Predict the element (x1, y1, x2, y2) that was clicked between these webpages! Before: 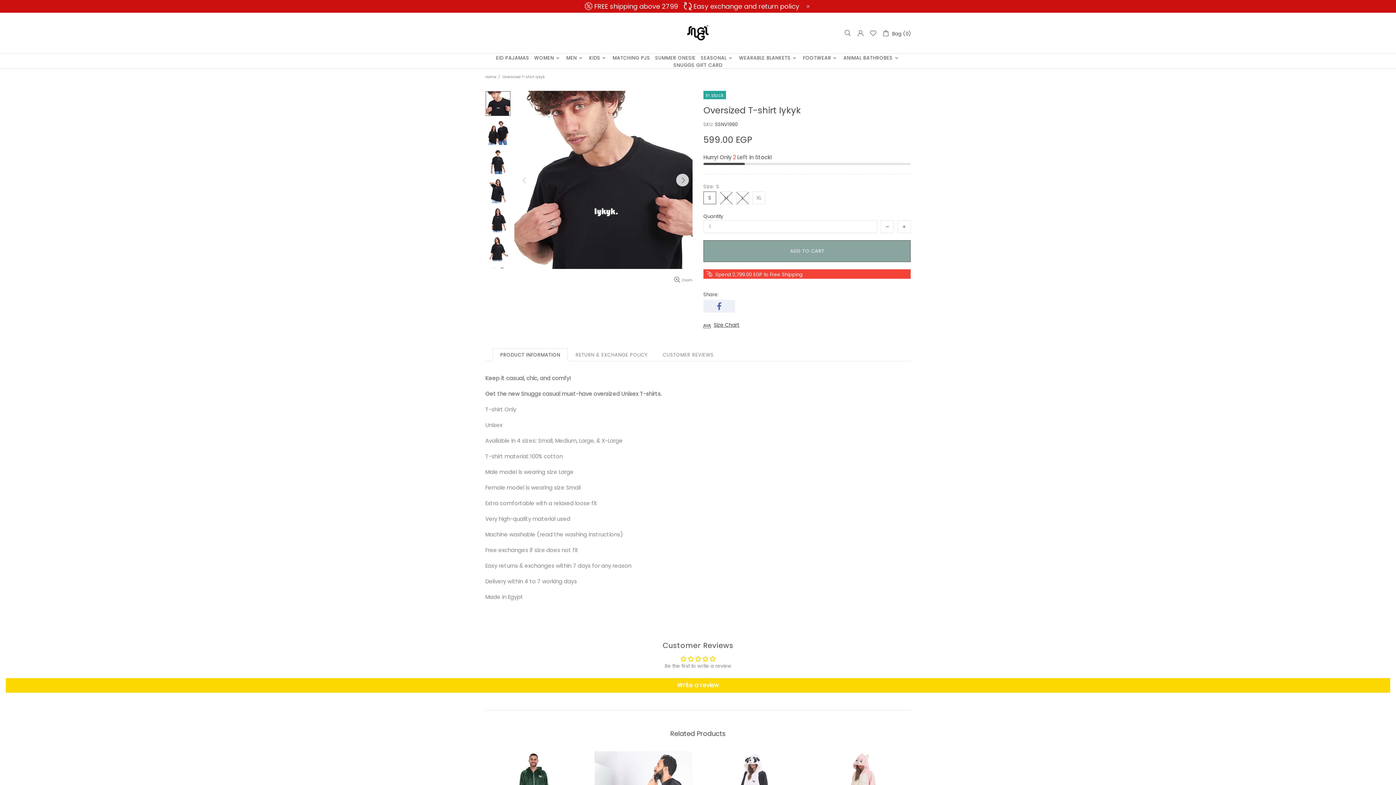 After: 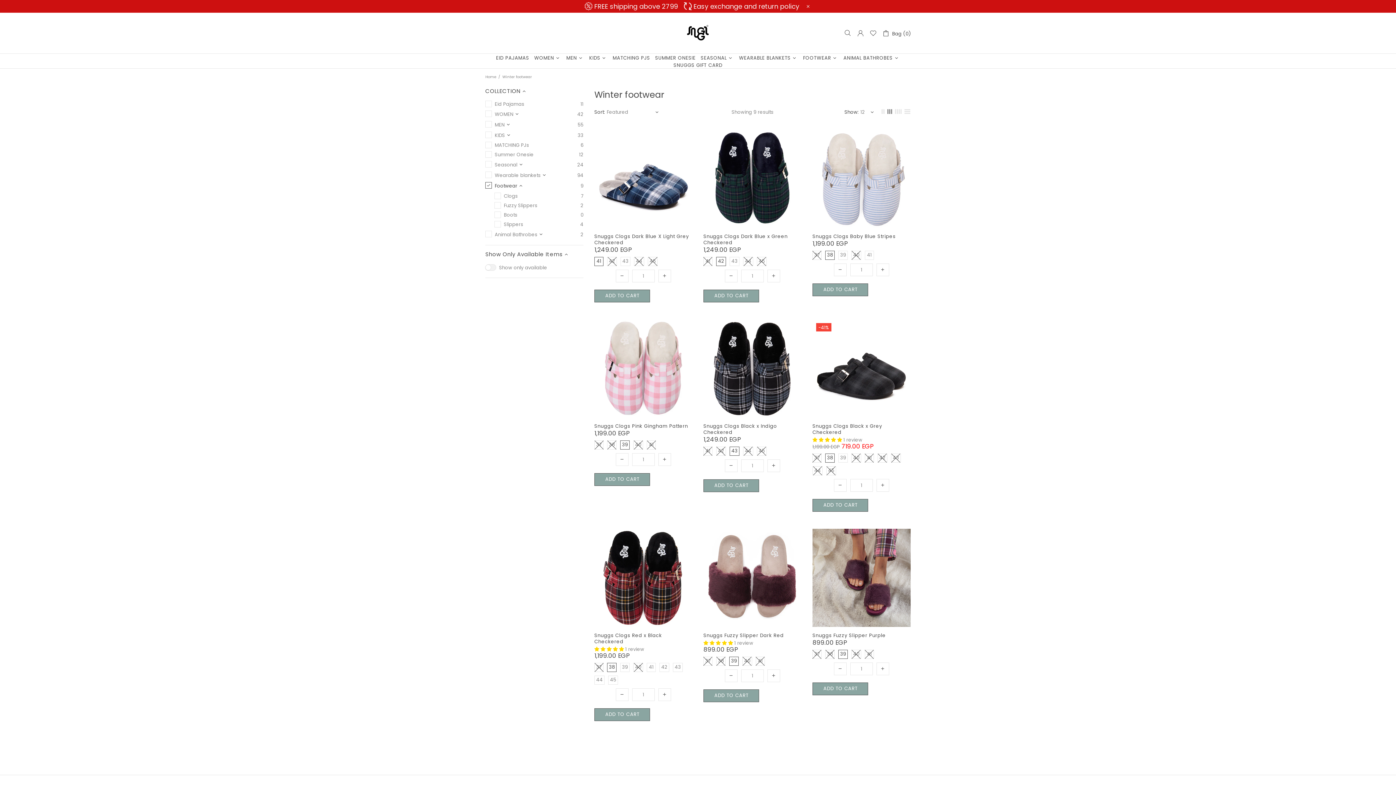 Action: bbox: (800, 53, 841, 62) label: FOOTWEAR